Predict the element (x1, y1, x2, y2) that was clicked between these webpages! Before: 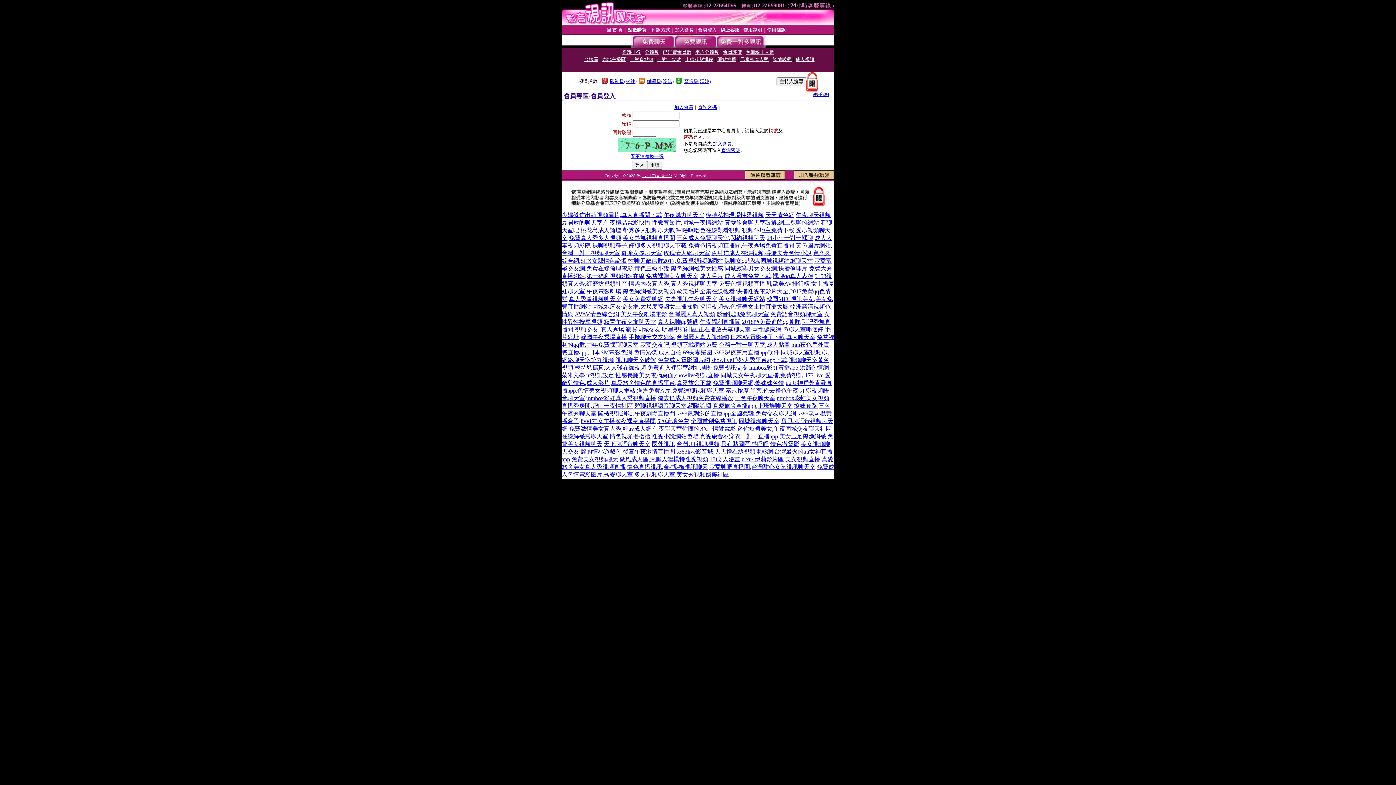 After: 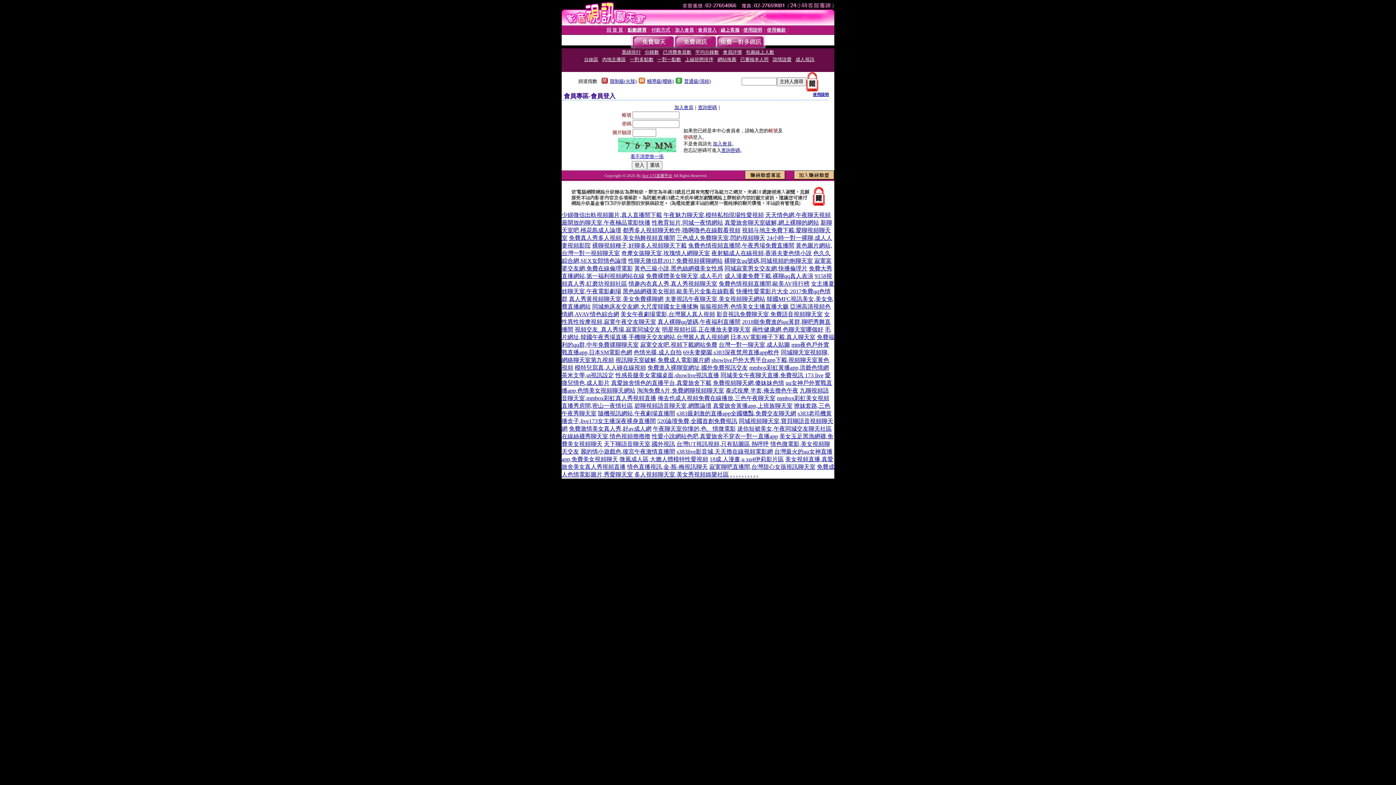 Action: label: 真愛旅舍情色的直播平台,真愛旅舍下載 bbox: (611, 380, 711, 386)